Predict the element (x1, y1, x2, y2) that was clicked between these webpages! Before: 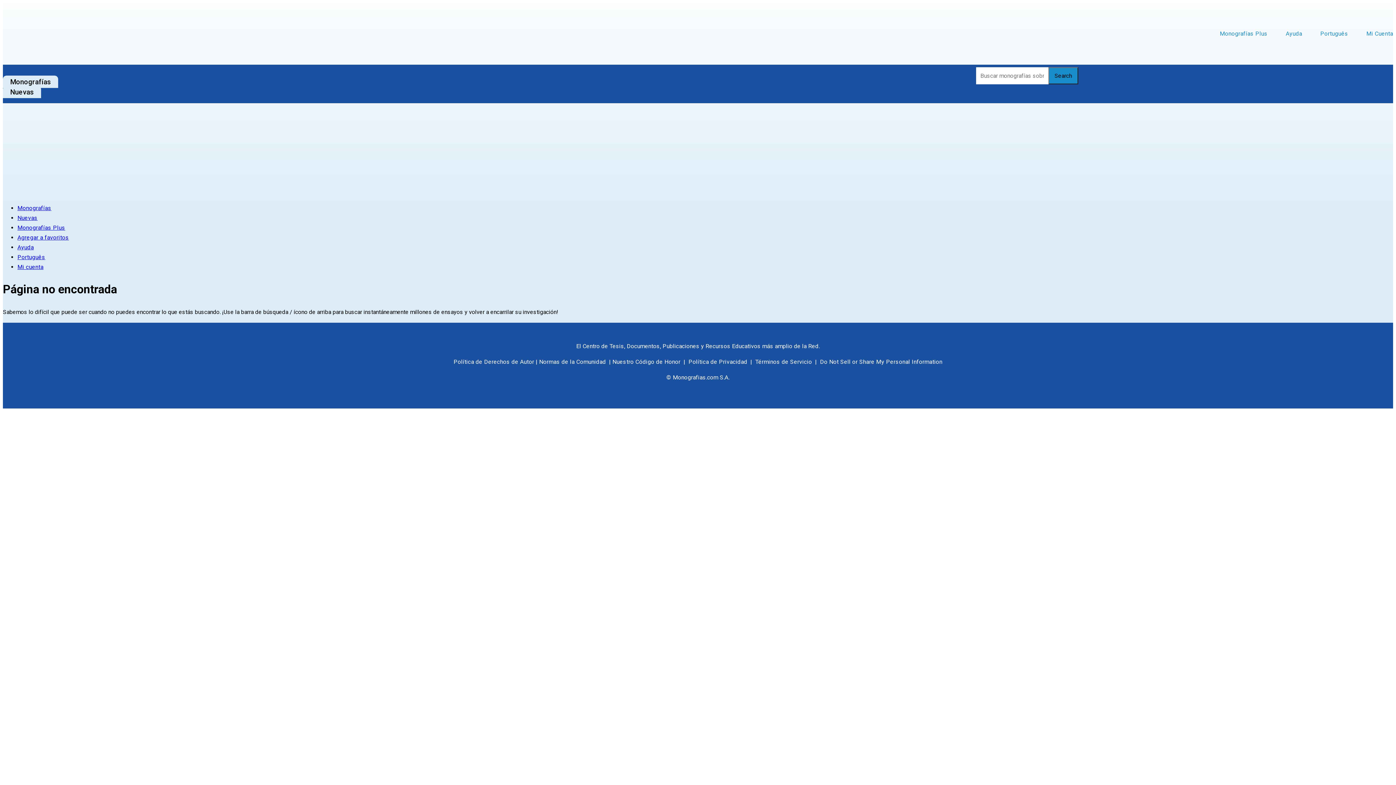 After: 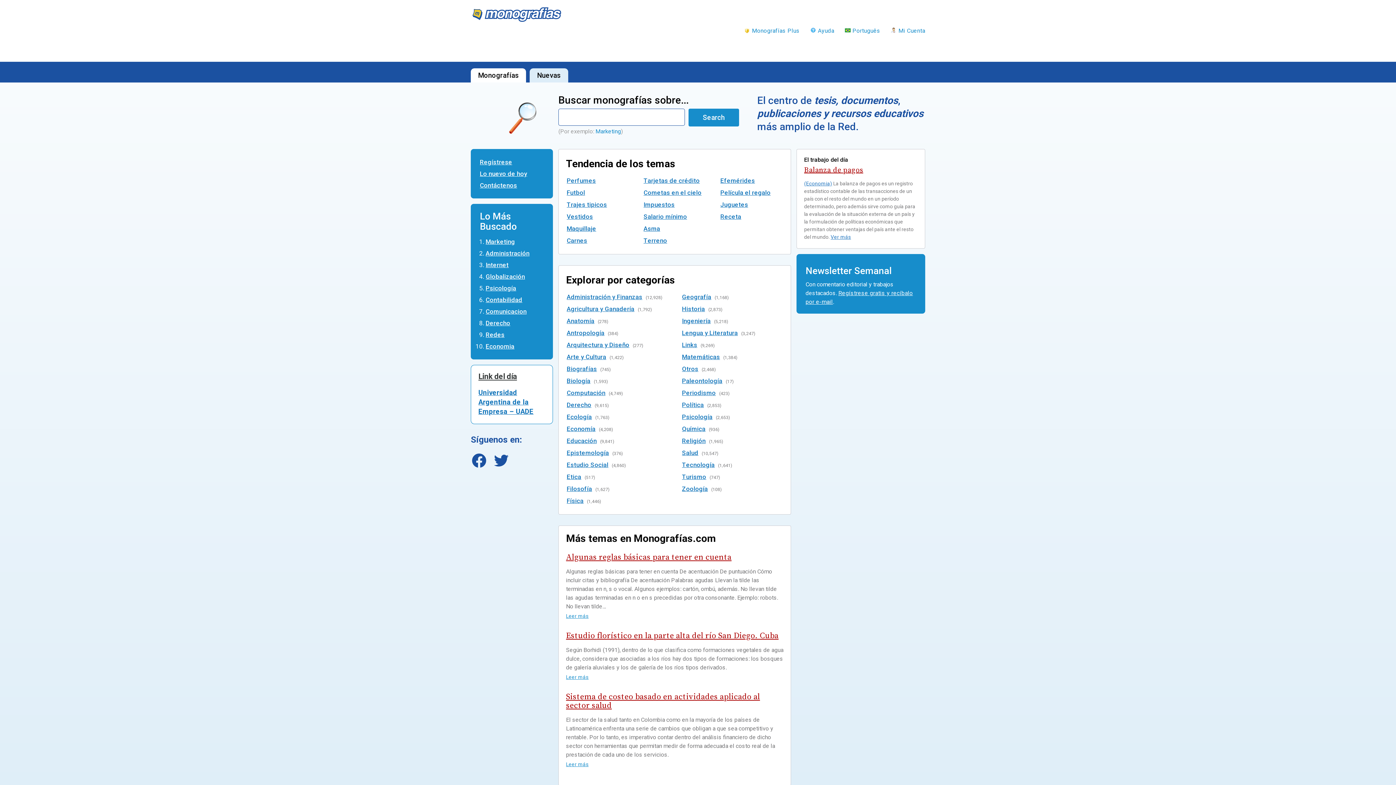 Action: bbox: (2, 159, 93, 166)